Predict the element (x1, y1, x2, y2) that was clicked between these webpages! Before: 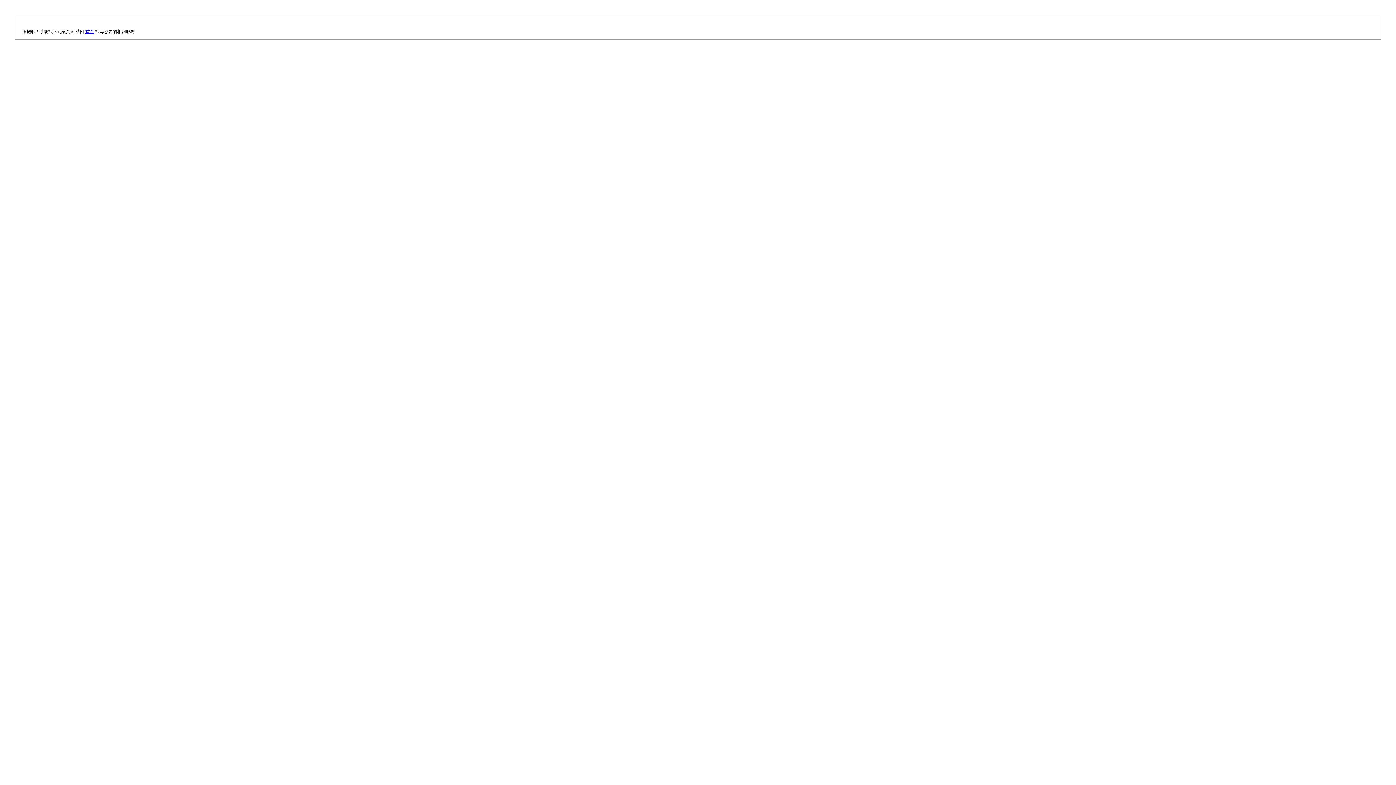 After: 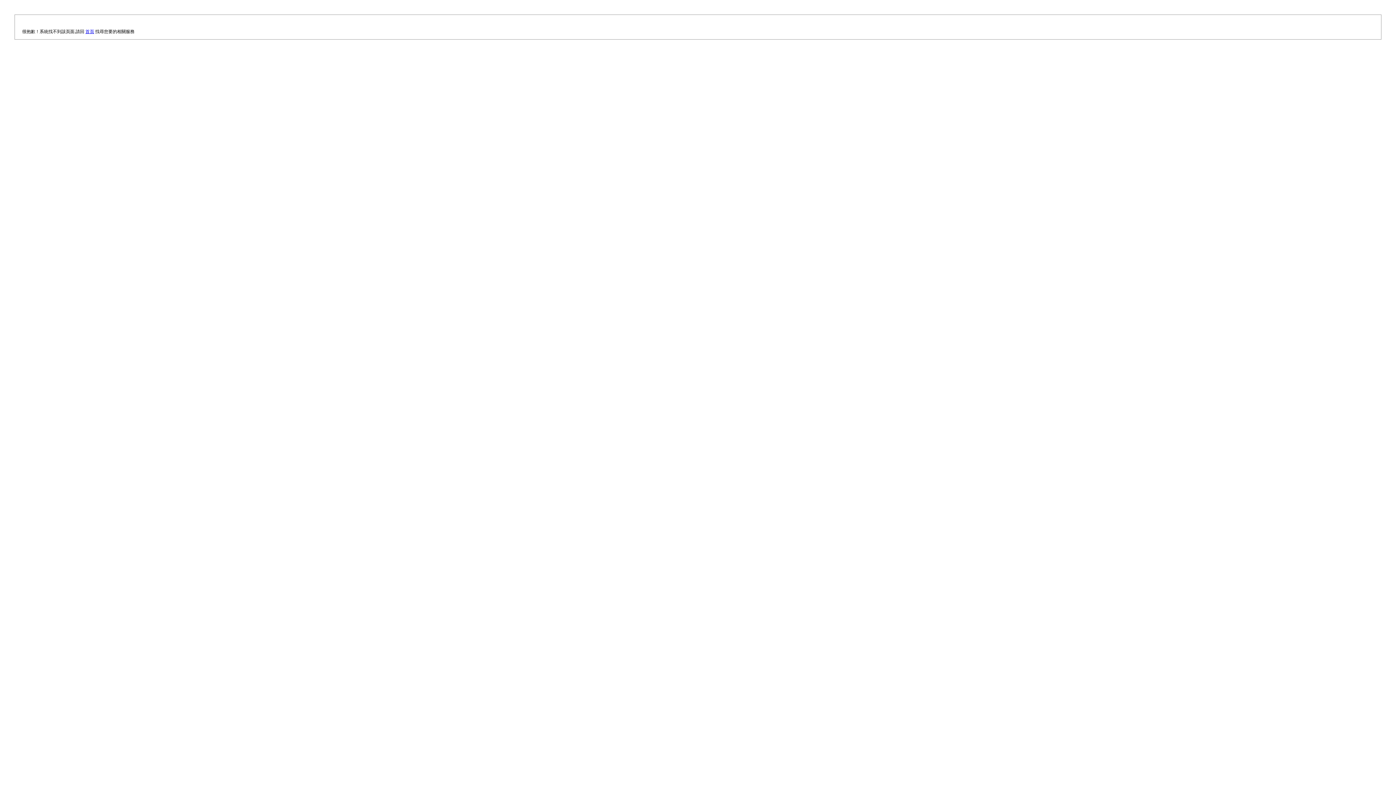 Action: label: 首頁 bbox: (85, 29, 94, 34)